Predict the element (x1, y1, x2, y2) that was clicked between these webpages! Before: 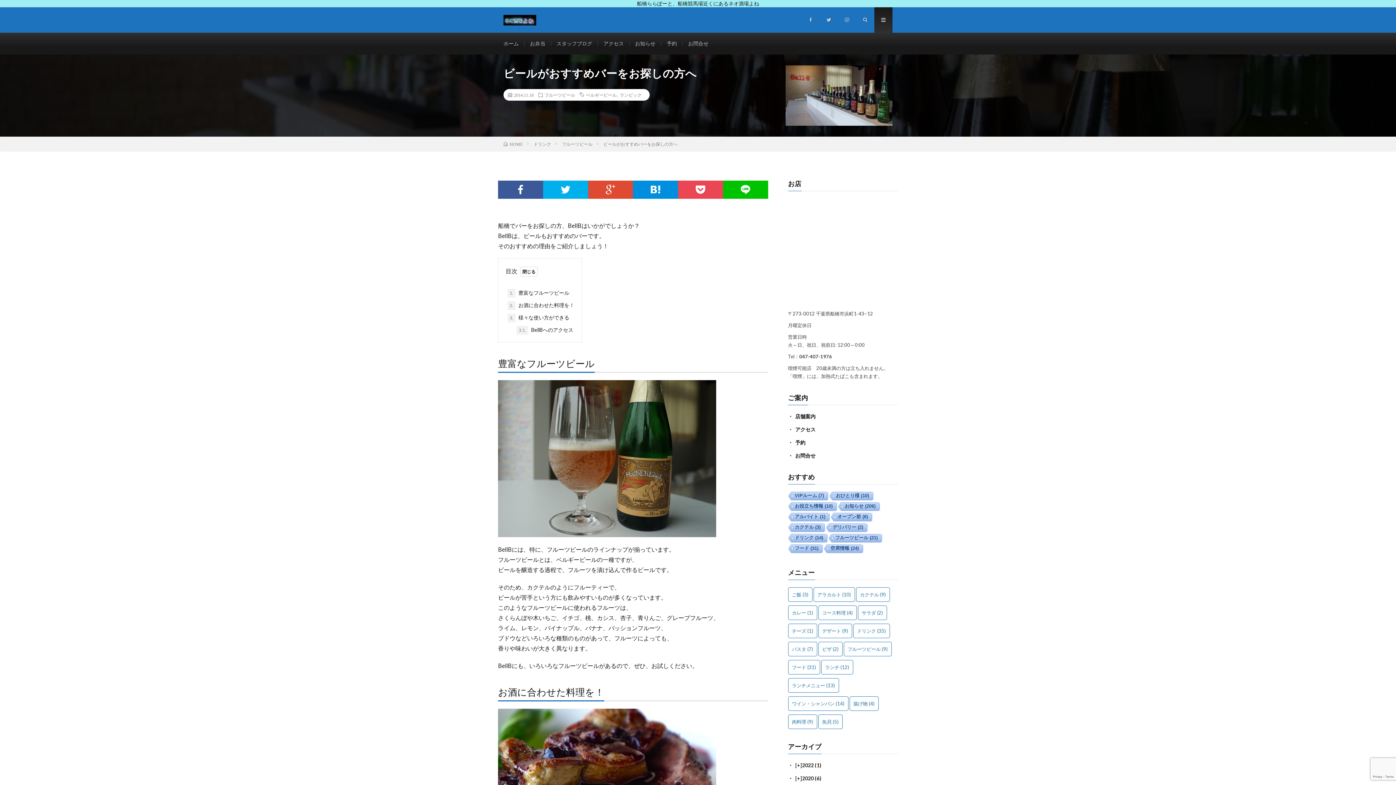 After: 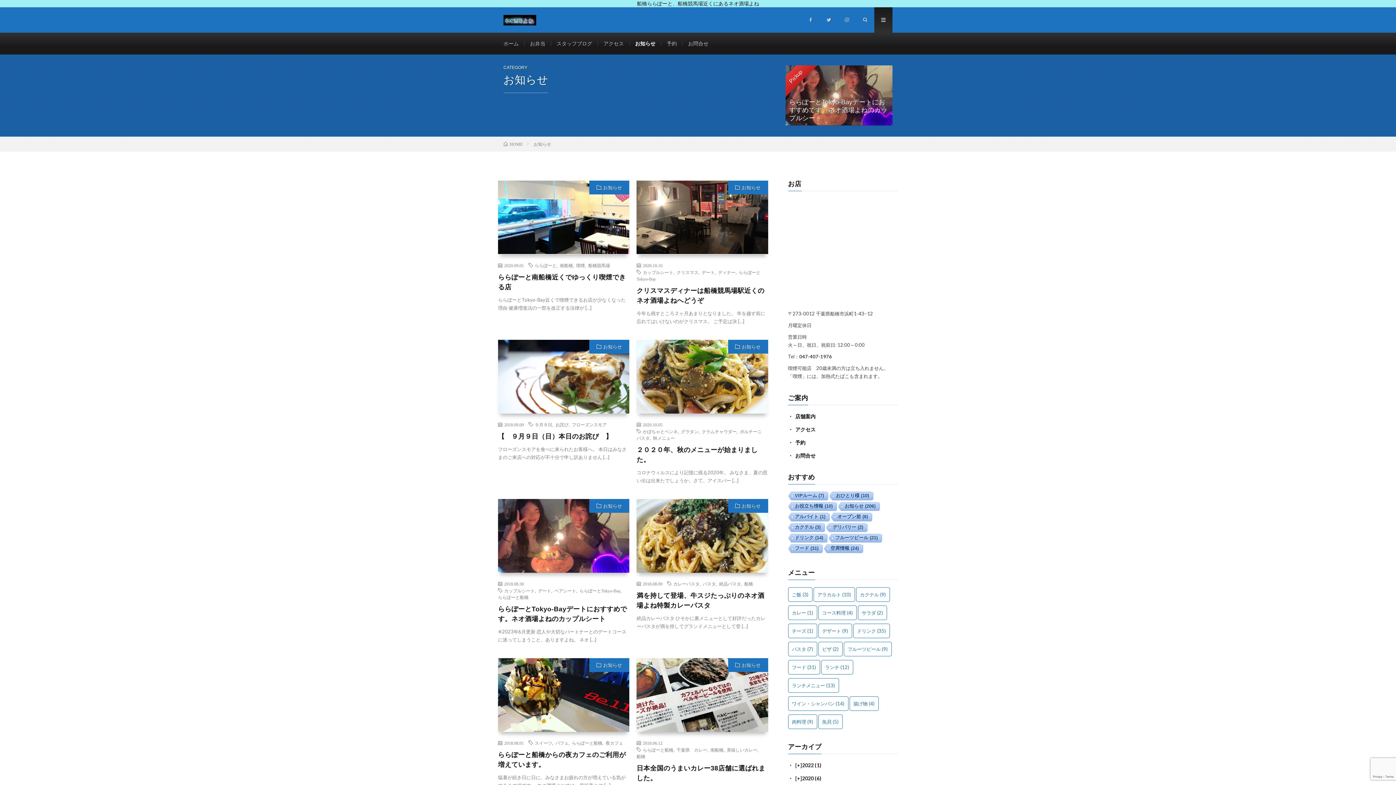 Action: label: お知らせ bbox: (635, 40, 655, 46)